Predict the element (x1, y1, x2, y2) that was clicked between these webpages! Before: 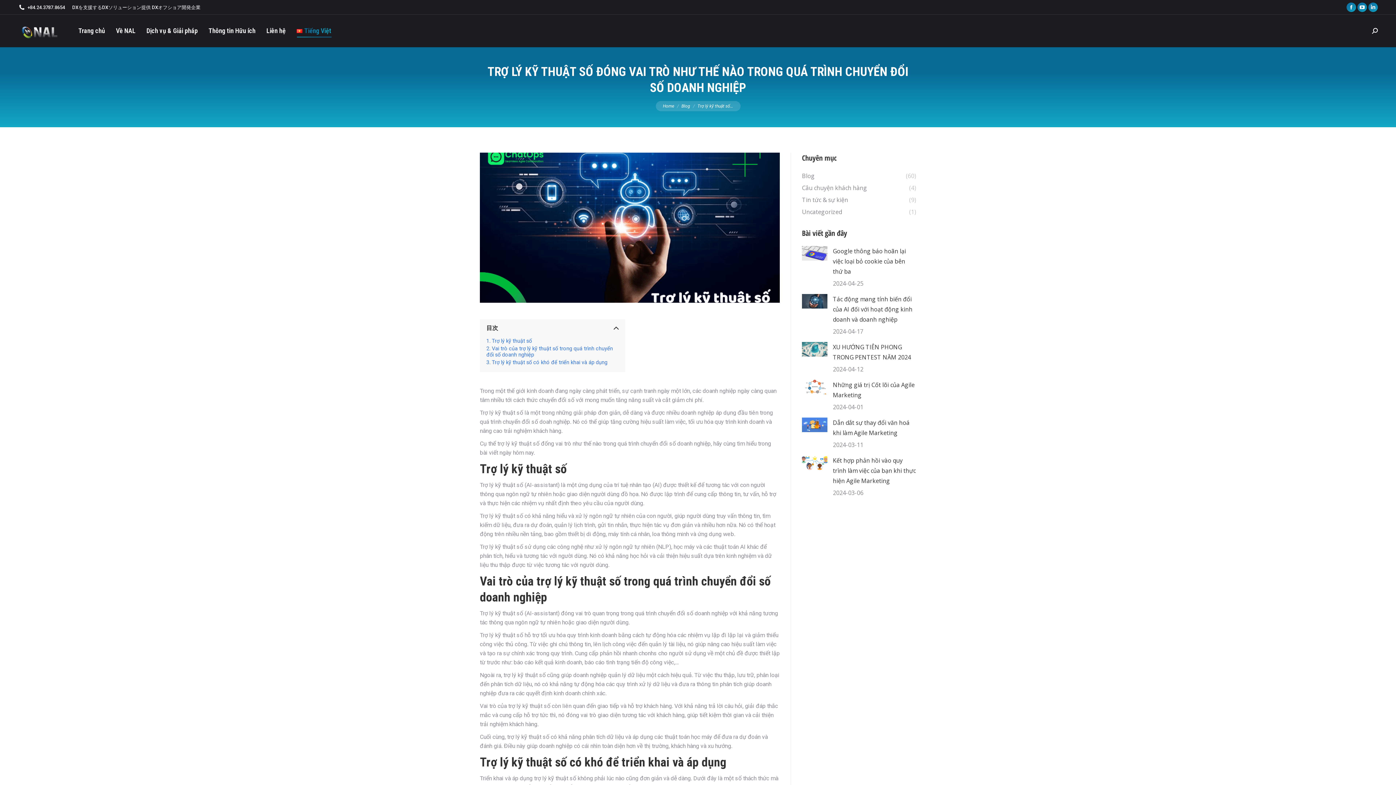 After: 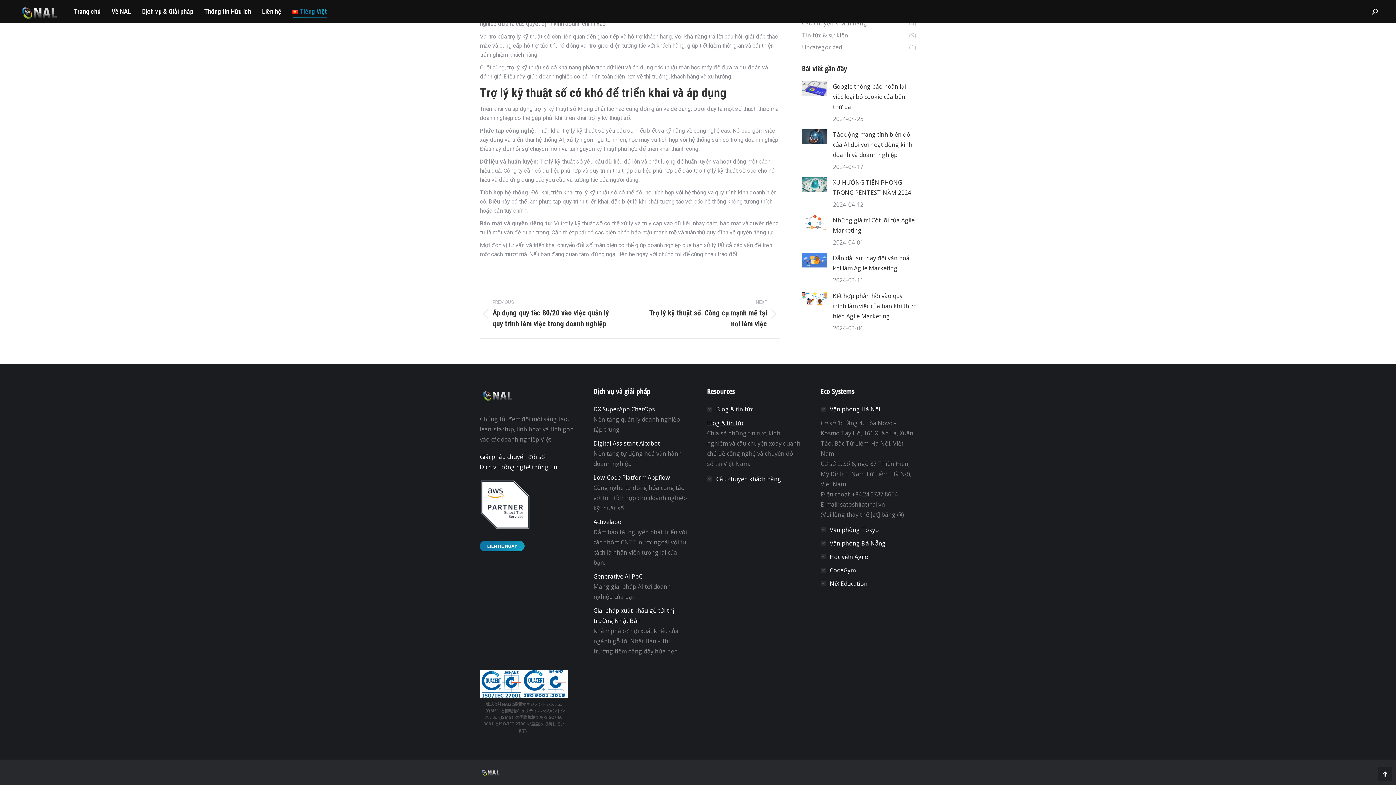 Action: label: Trợ lý kỹ thuật số có khó để triển khai và áp dụng bbox: (486, 359, 607, 365)